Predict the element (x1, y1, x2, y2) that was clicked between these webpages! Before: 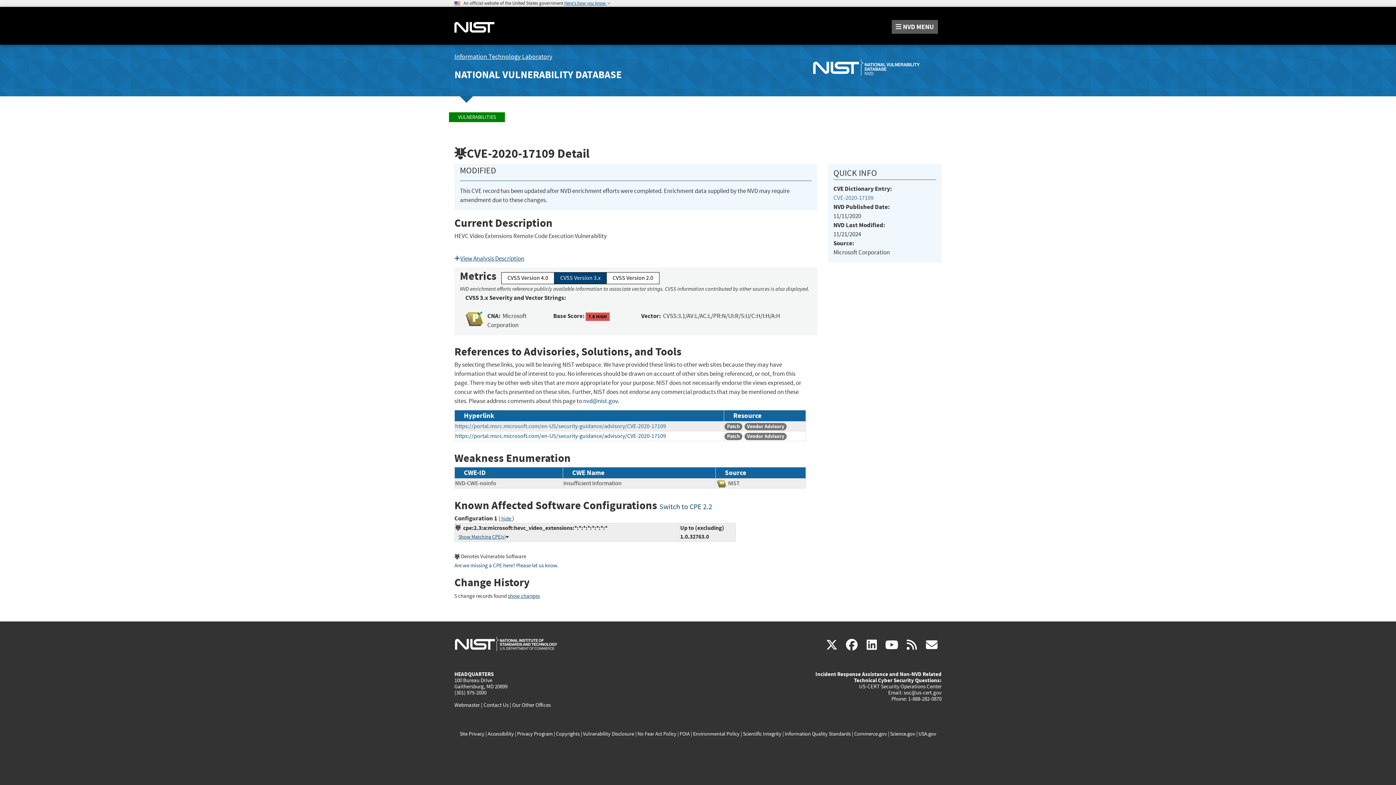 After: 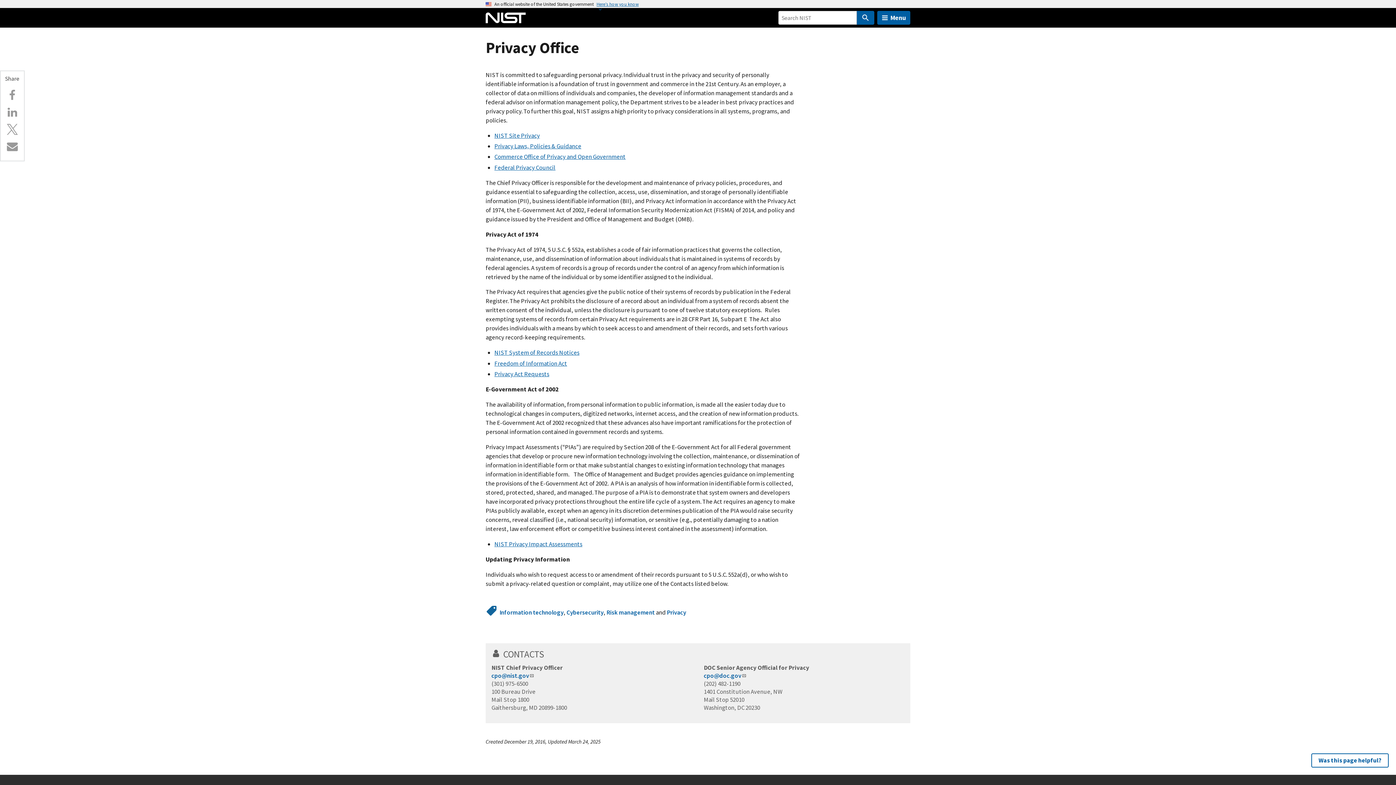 Action: bbox: (517, 730, 552, 737) label: Privacy Program